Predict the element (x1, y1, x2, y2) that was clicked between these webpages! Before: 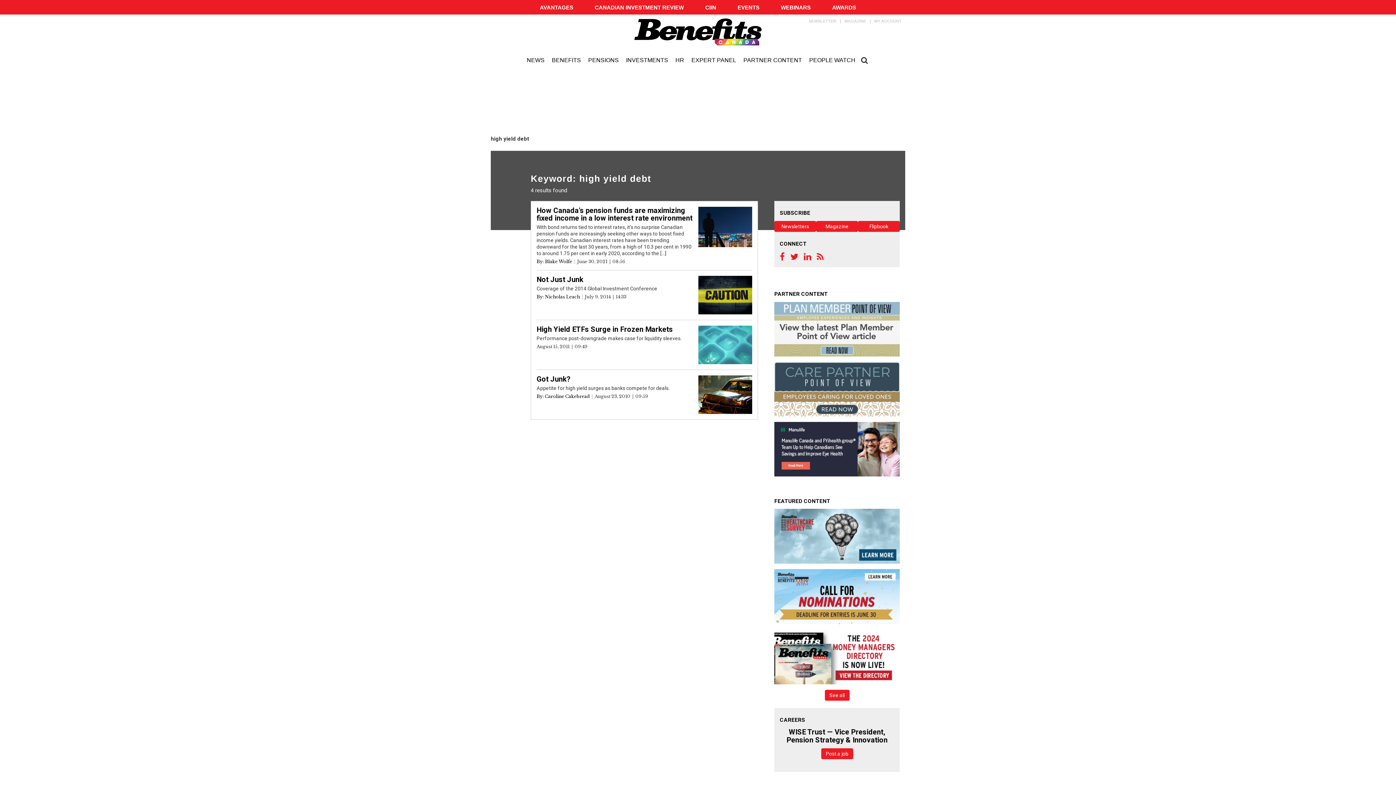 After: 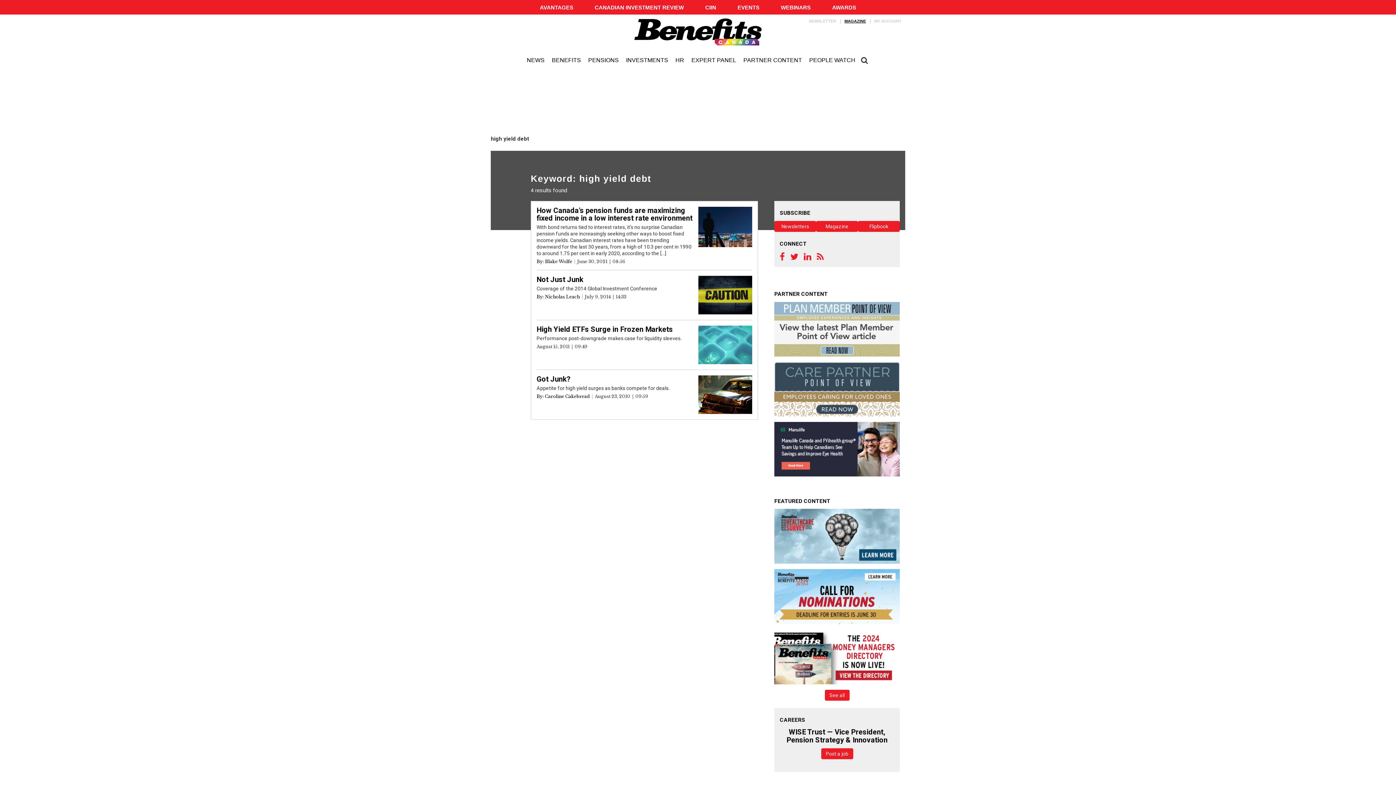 Action: bbox: (841, 13, 870, 29) label: MAGAZINE